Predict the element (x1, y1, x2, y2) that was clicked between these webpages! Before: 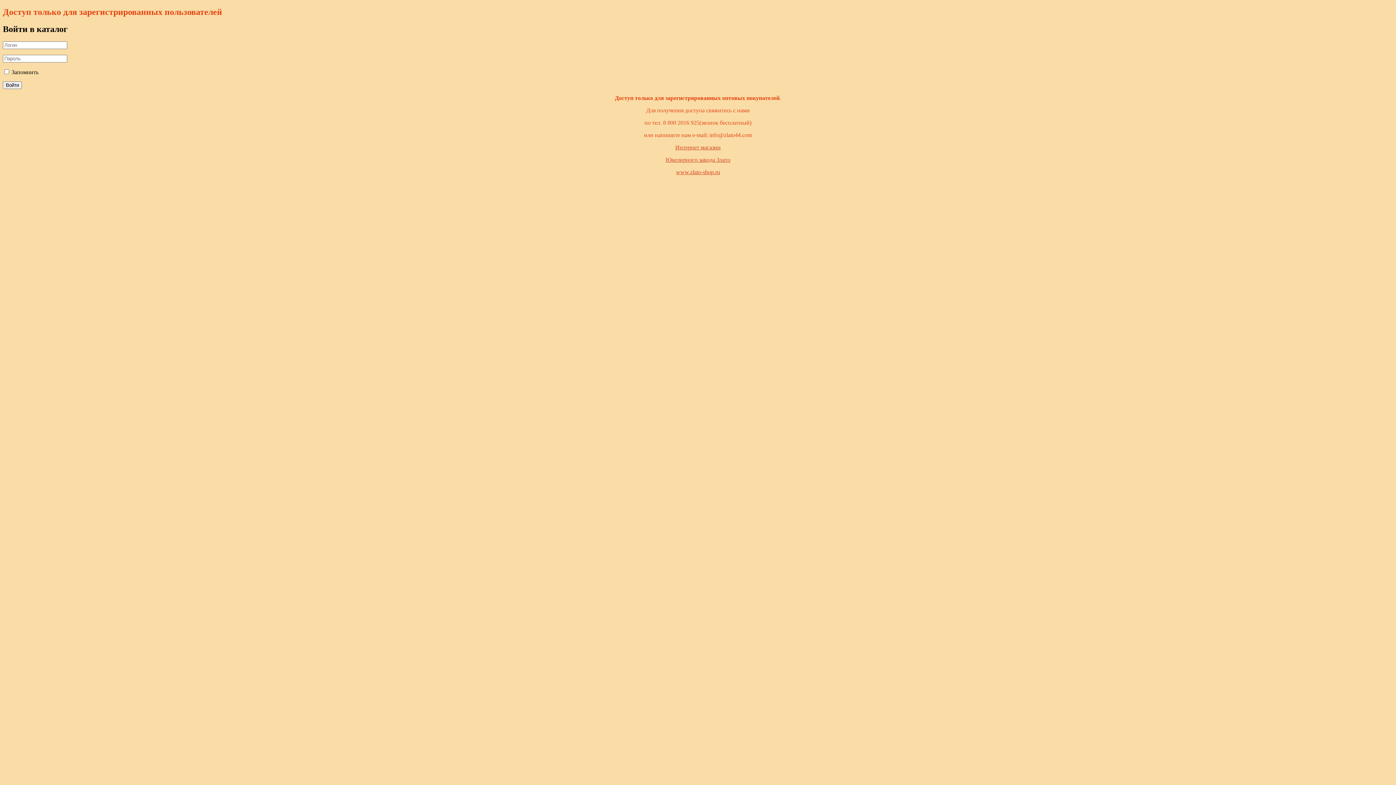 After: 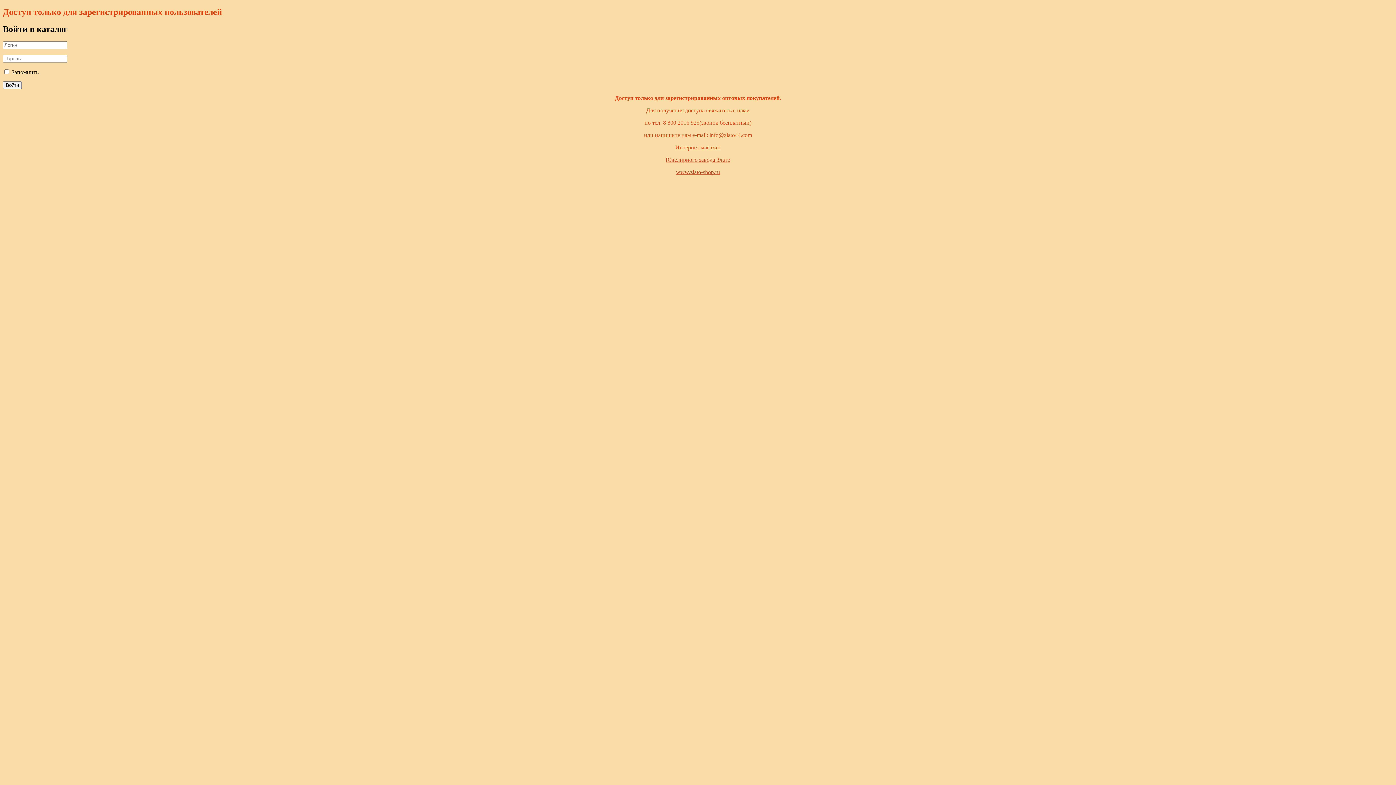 Action: label: Интернет магазин bbox: (675, 144, 720, 150)